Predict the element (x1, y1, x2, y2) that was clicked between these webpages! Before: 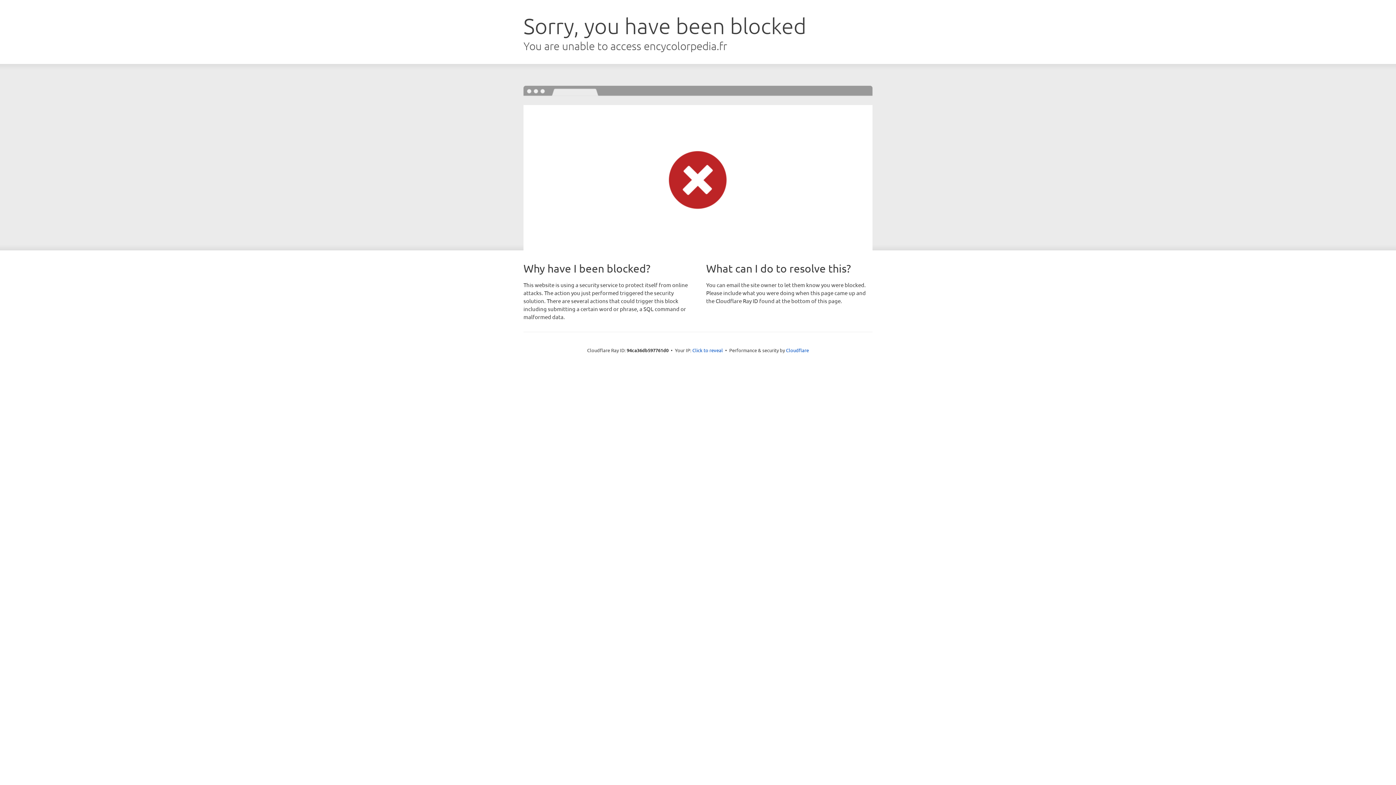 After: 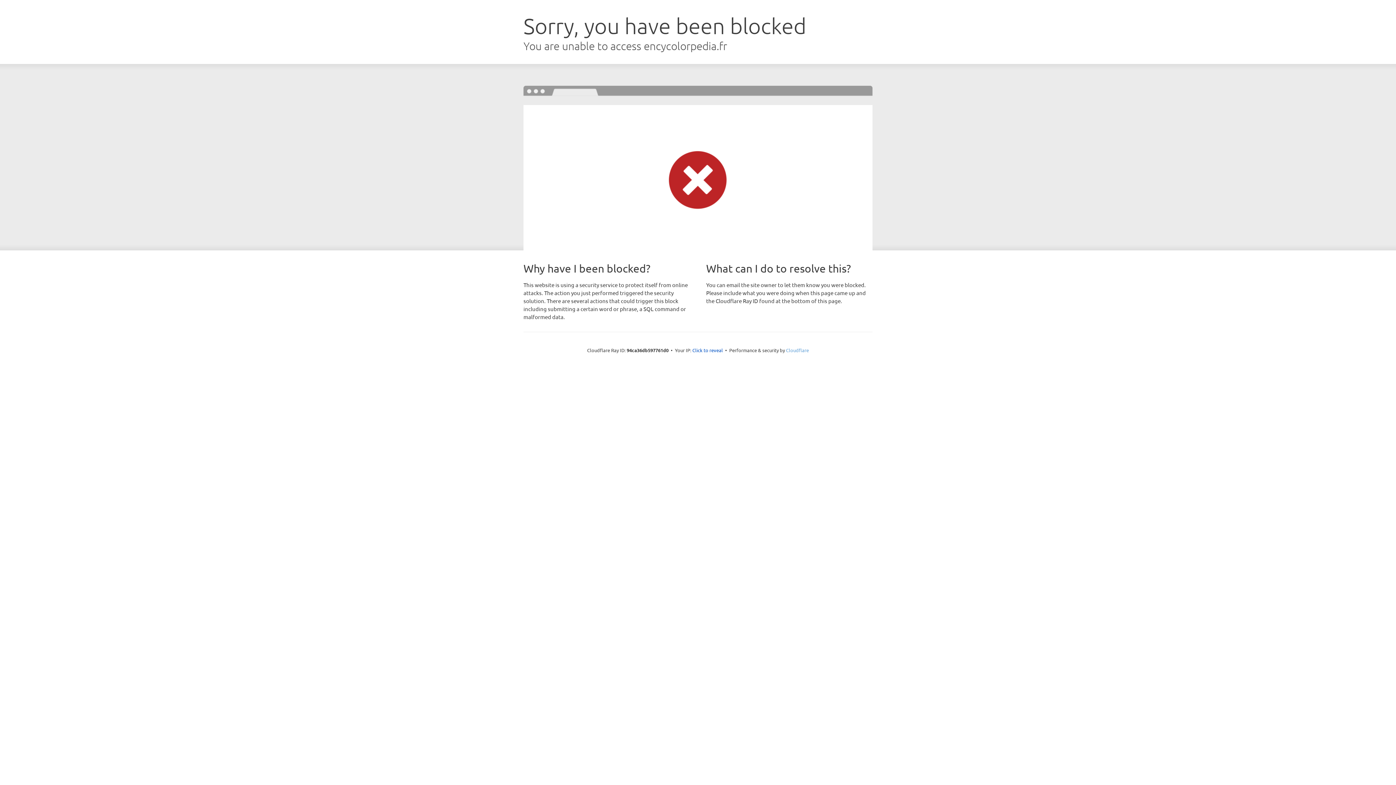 Action: bbox: (786, 347, 809, 353) label: Cloudflare